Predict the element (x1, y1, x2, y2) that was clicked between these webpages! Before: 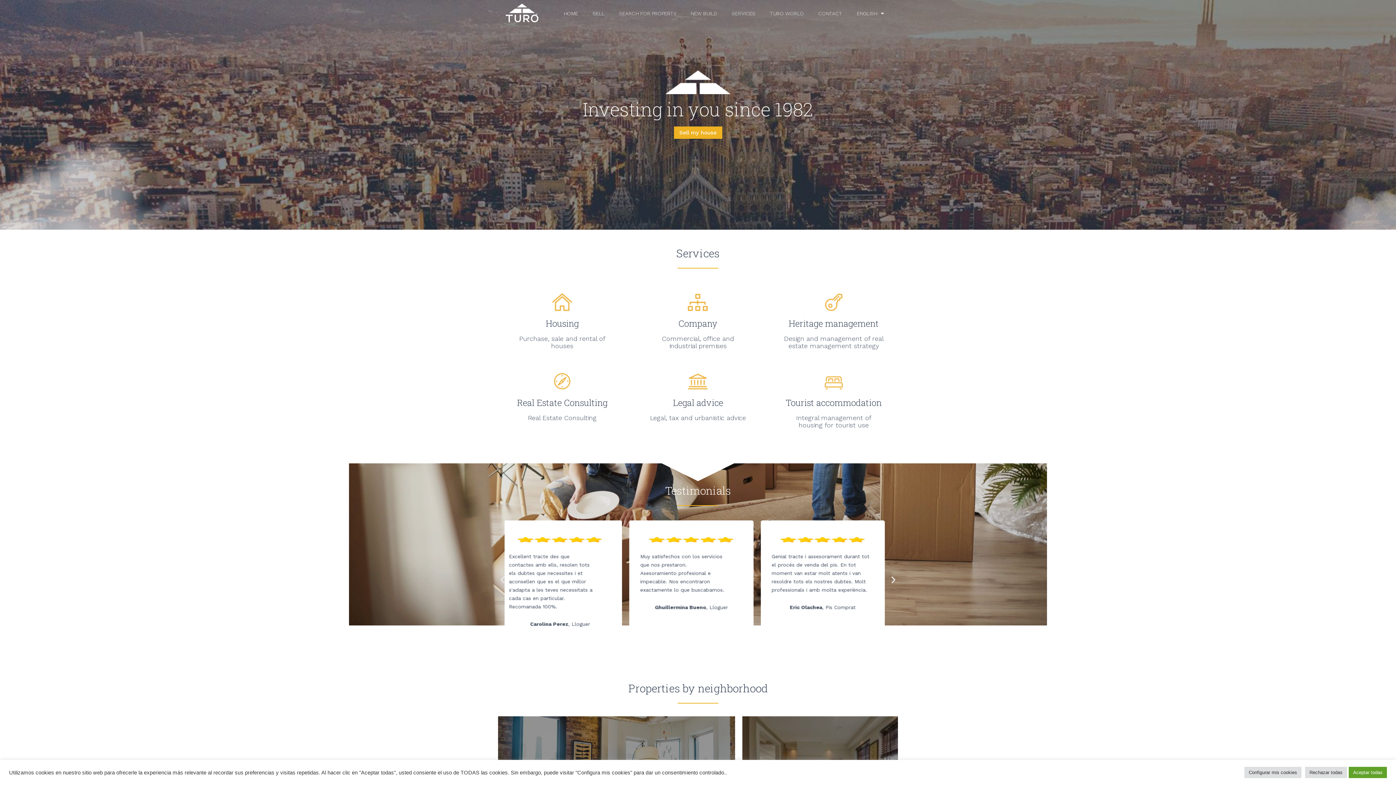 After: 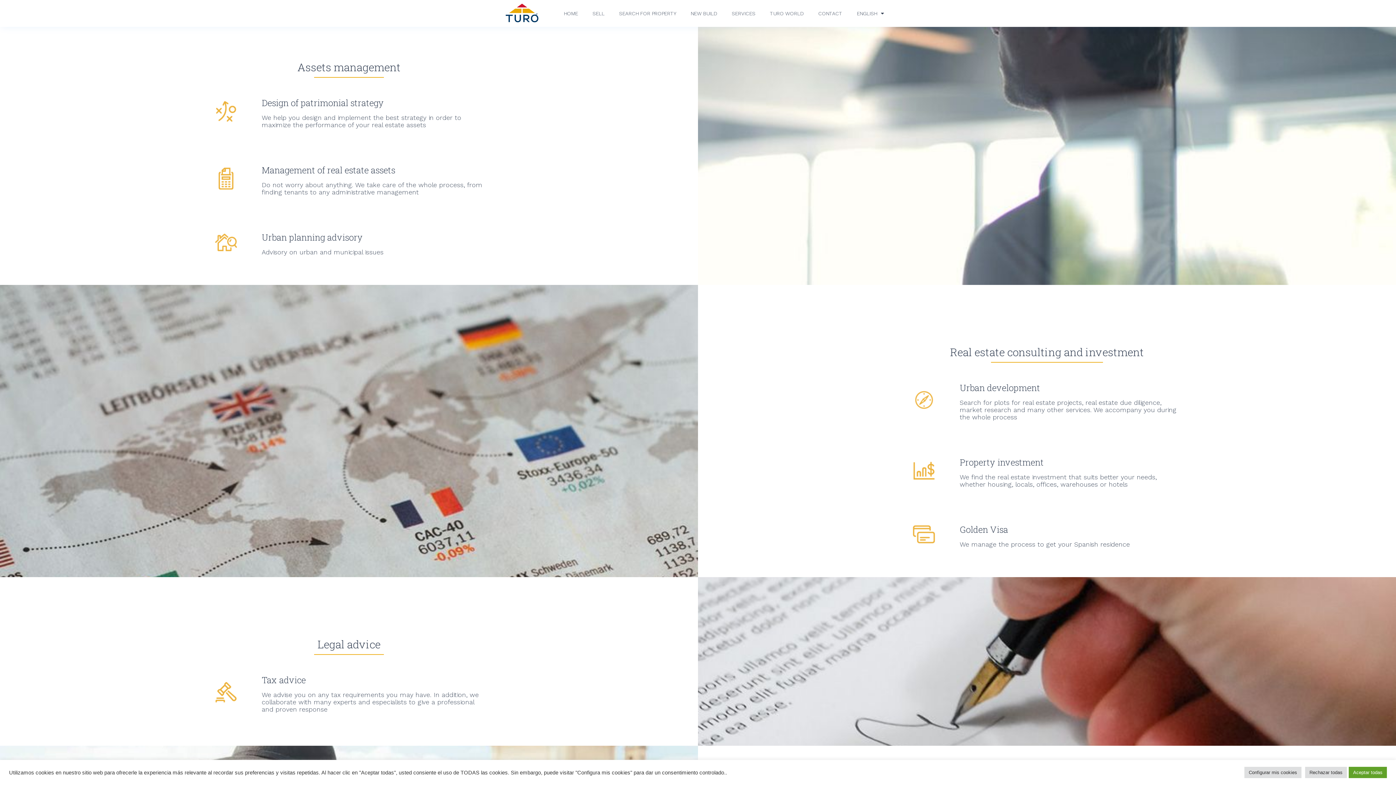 Action: label: Heritage management bbox: (788, 317, 879, 329)